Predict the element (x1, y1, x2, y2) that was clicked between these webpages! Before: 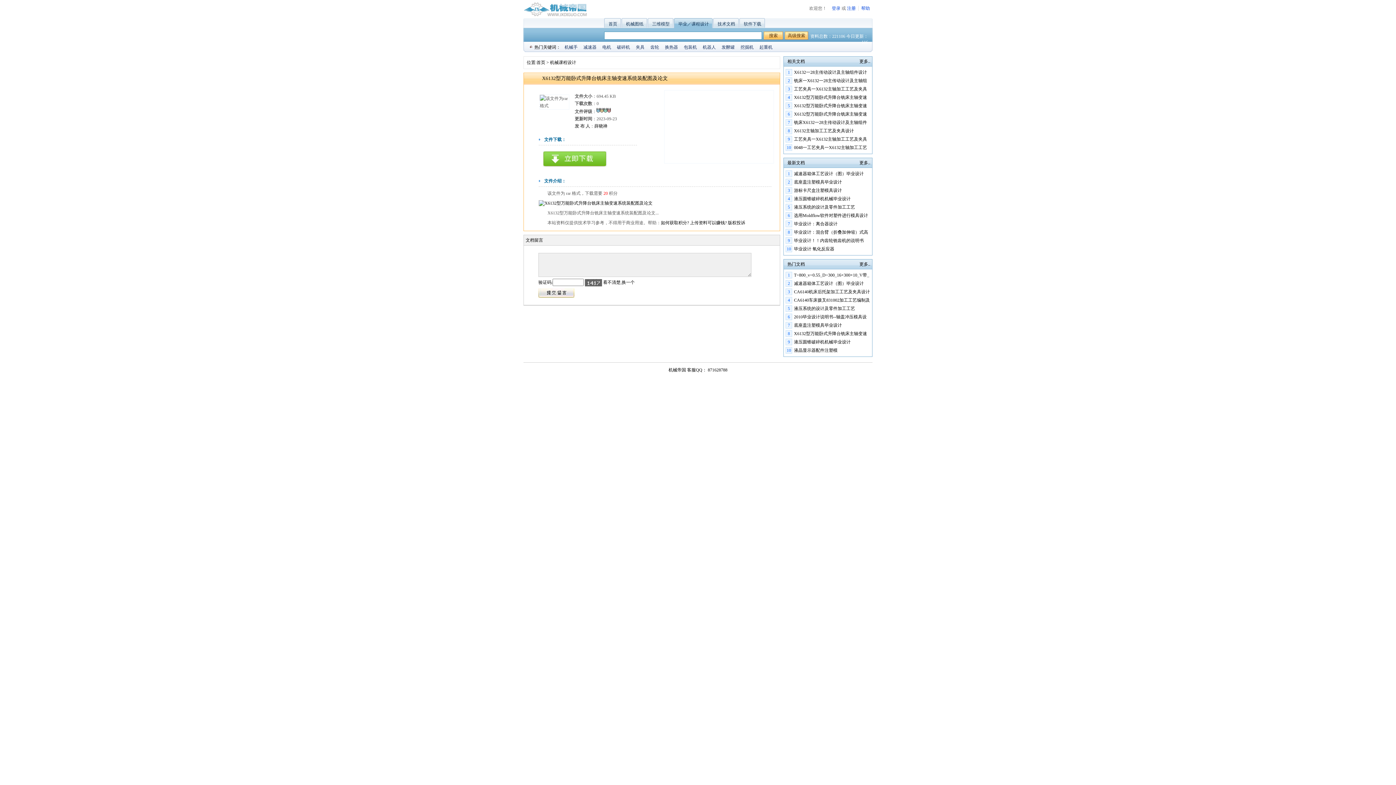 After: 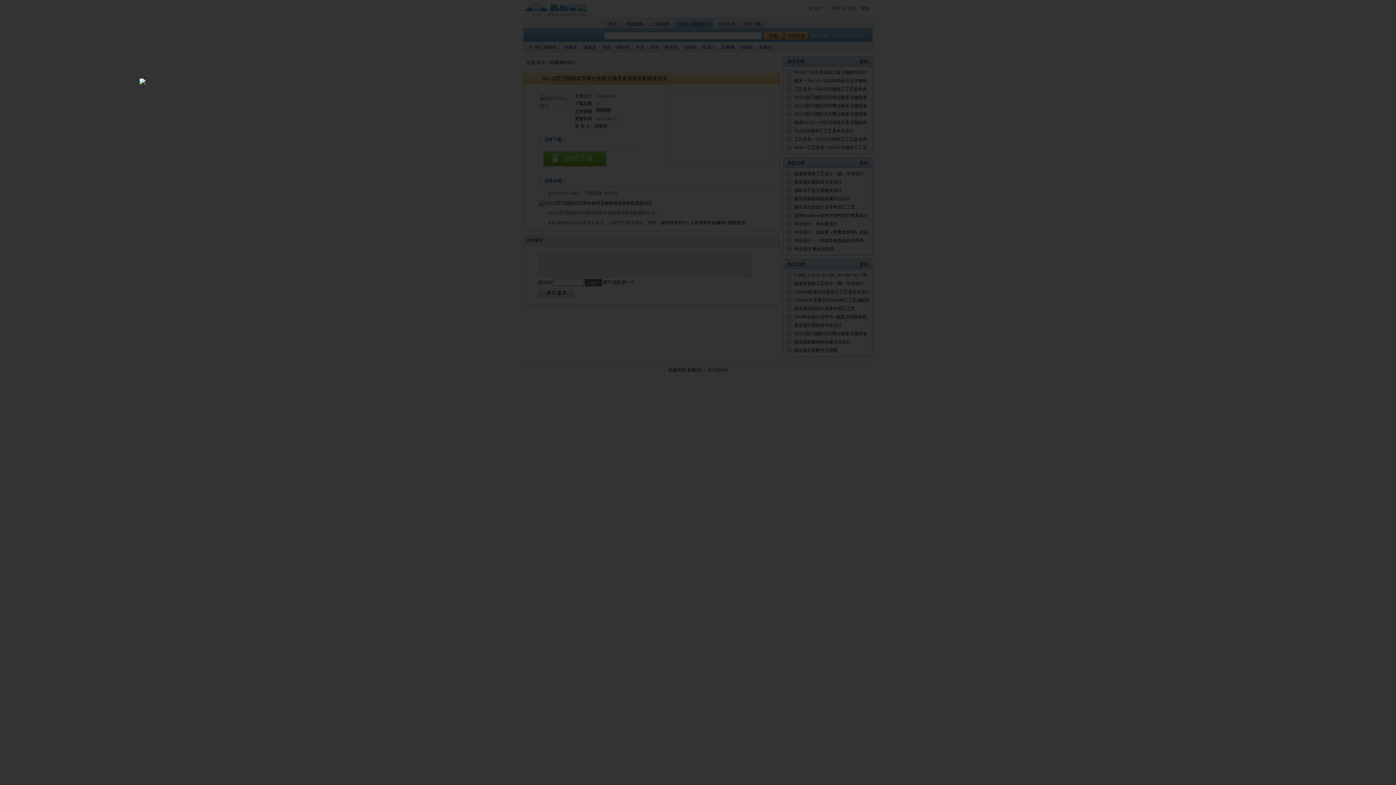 Action: bbox: (538, 200, 652, 205)